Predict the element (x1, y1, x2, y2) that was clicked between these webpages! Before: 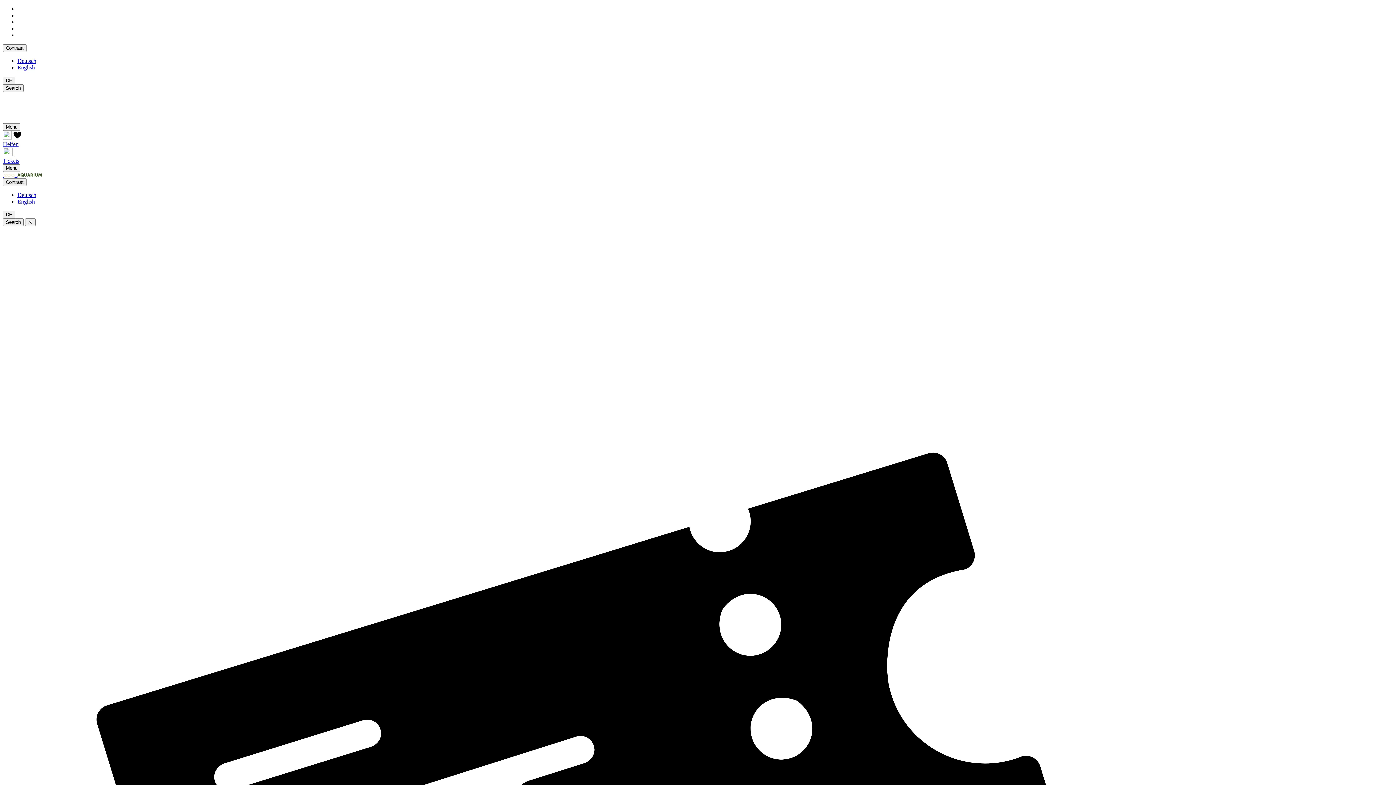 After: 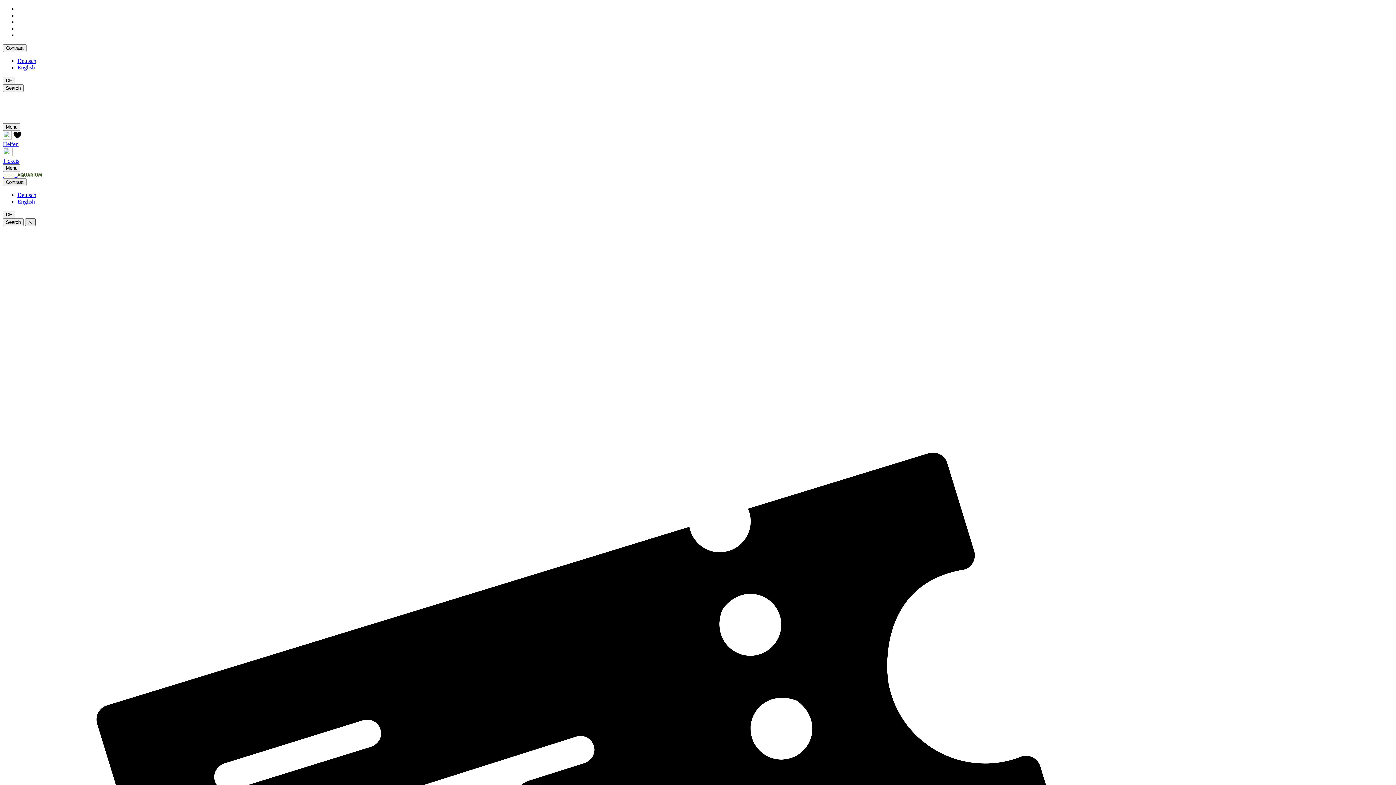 Action: label: ⨉ bbox: (25, 218, 35, 226)